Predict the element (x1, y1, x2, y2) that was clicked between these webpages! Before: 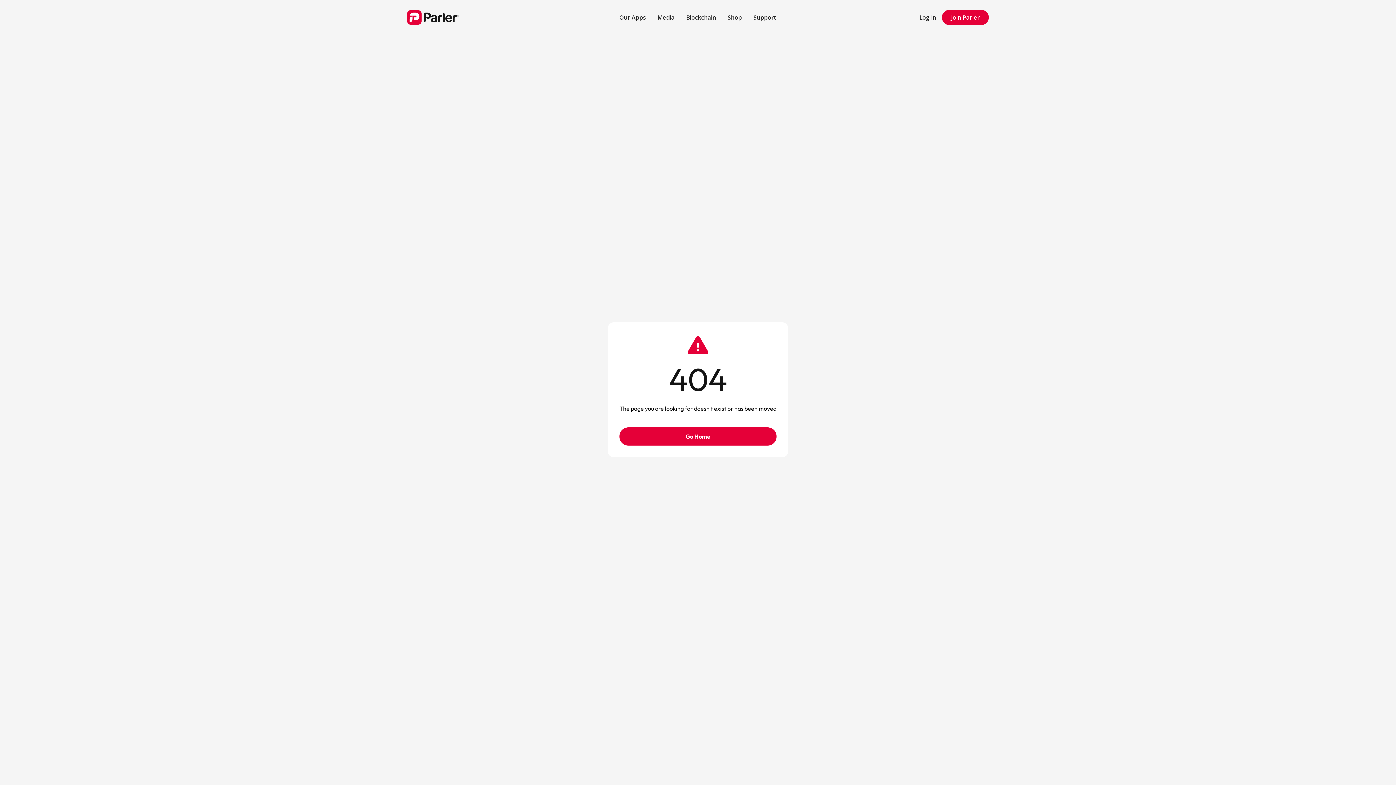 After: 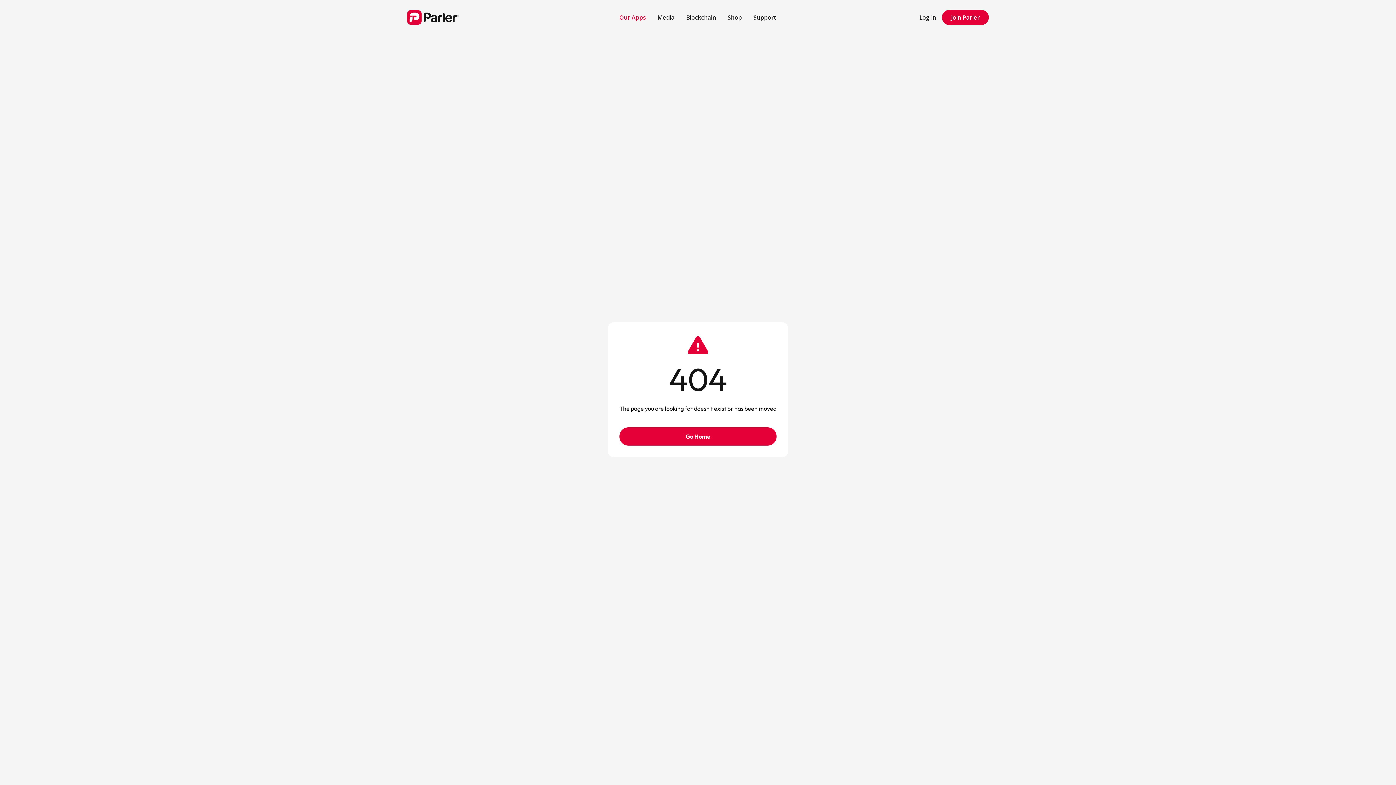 Action: label: Our Apps bbox: (613, 7, 651, 27)